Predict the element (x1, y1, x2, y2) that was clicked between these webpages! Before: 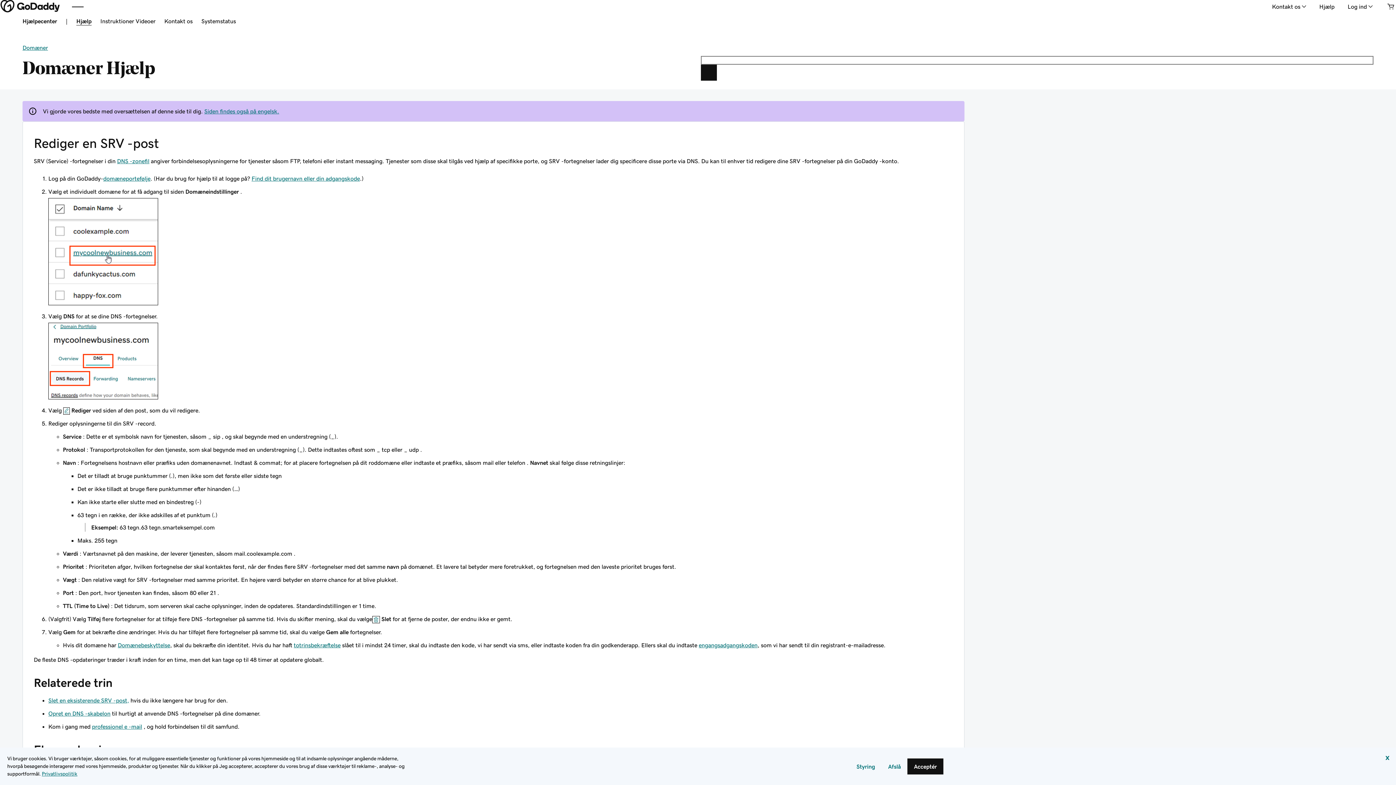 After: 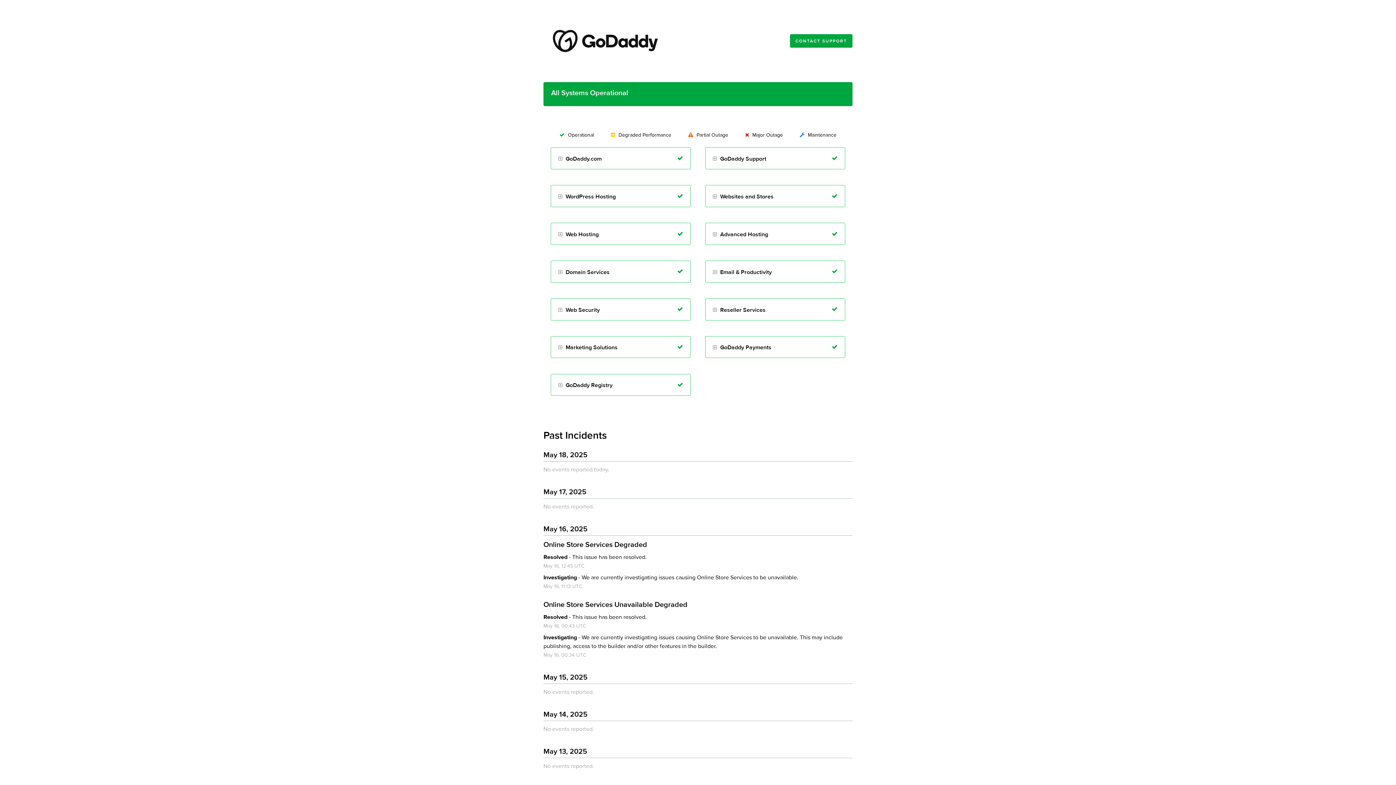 Action: label: Systemstatus bbox: (201, 18, 236, 25)